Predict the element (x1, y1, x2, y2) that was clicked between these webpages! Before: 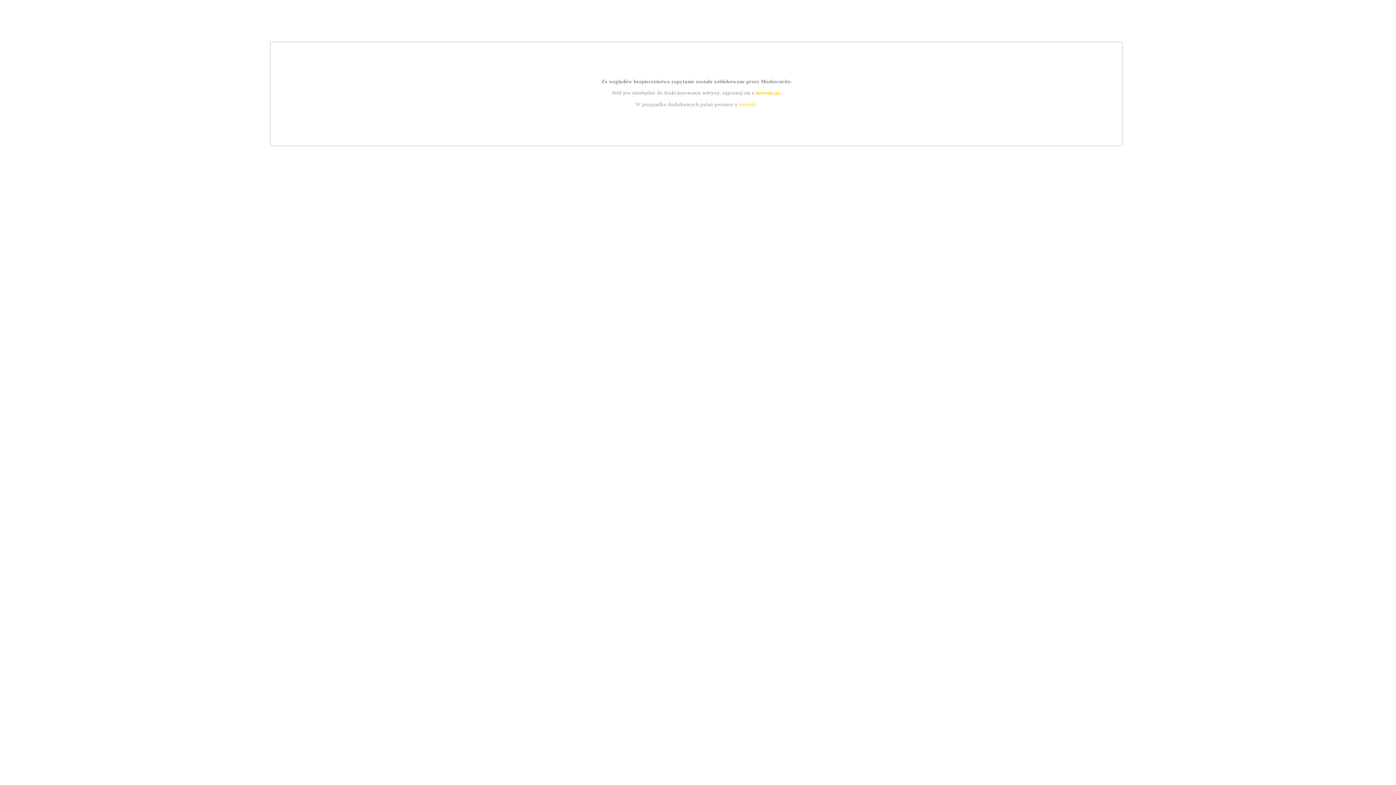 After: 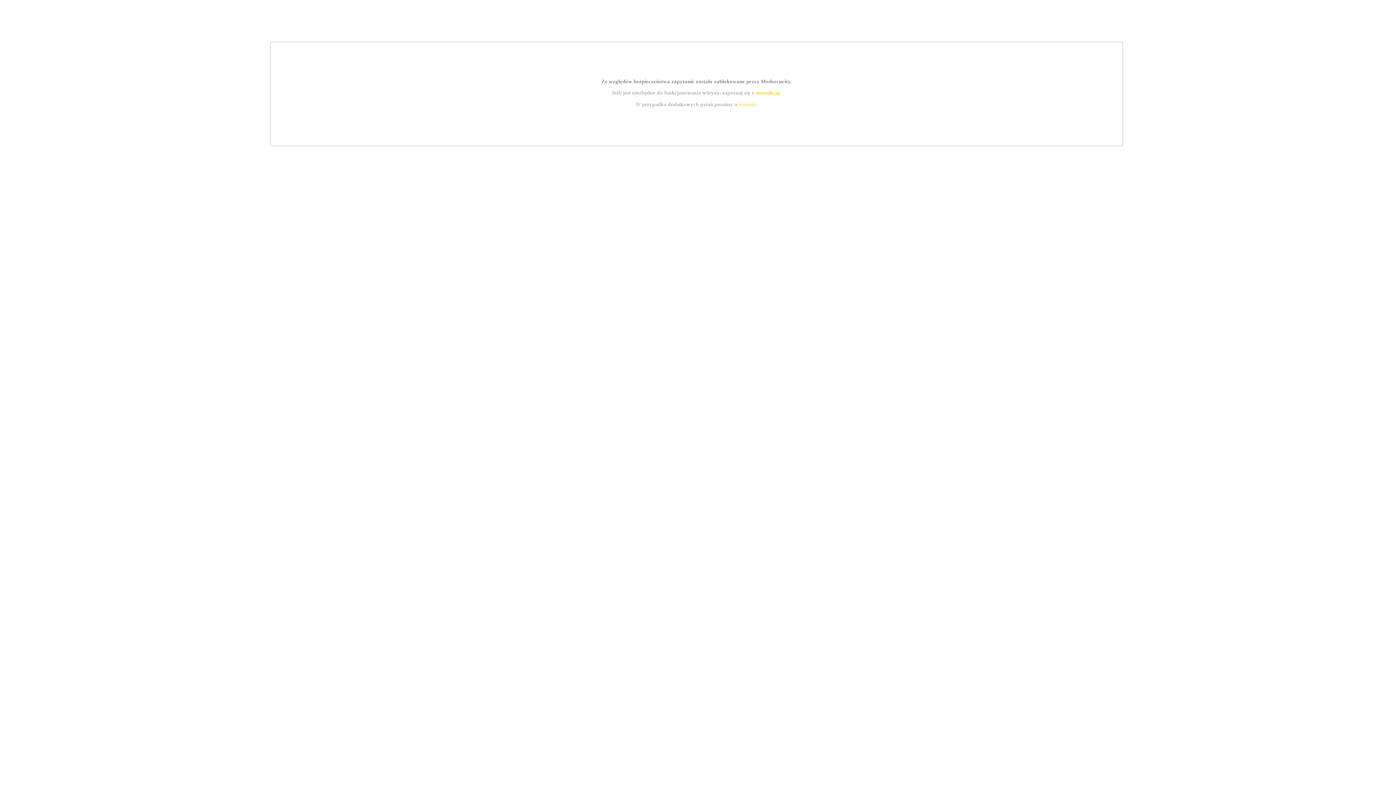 Action: bbox: (755, 89, 779, 95) label: instrukcją